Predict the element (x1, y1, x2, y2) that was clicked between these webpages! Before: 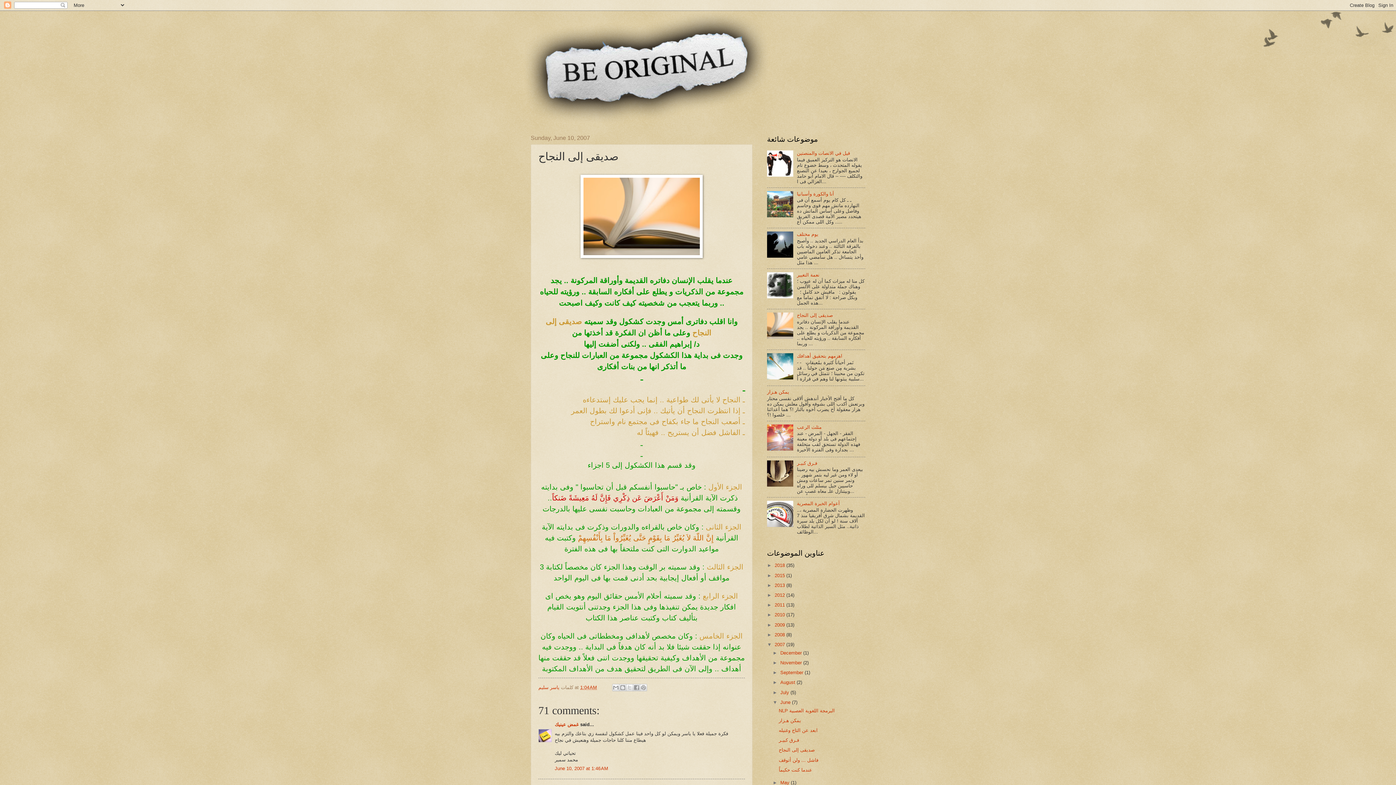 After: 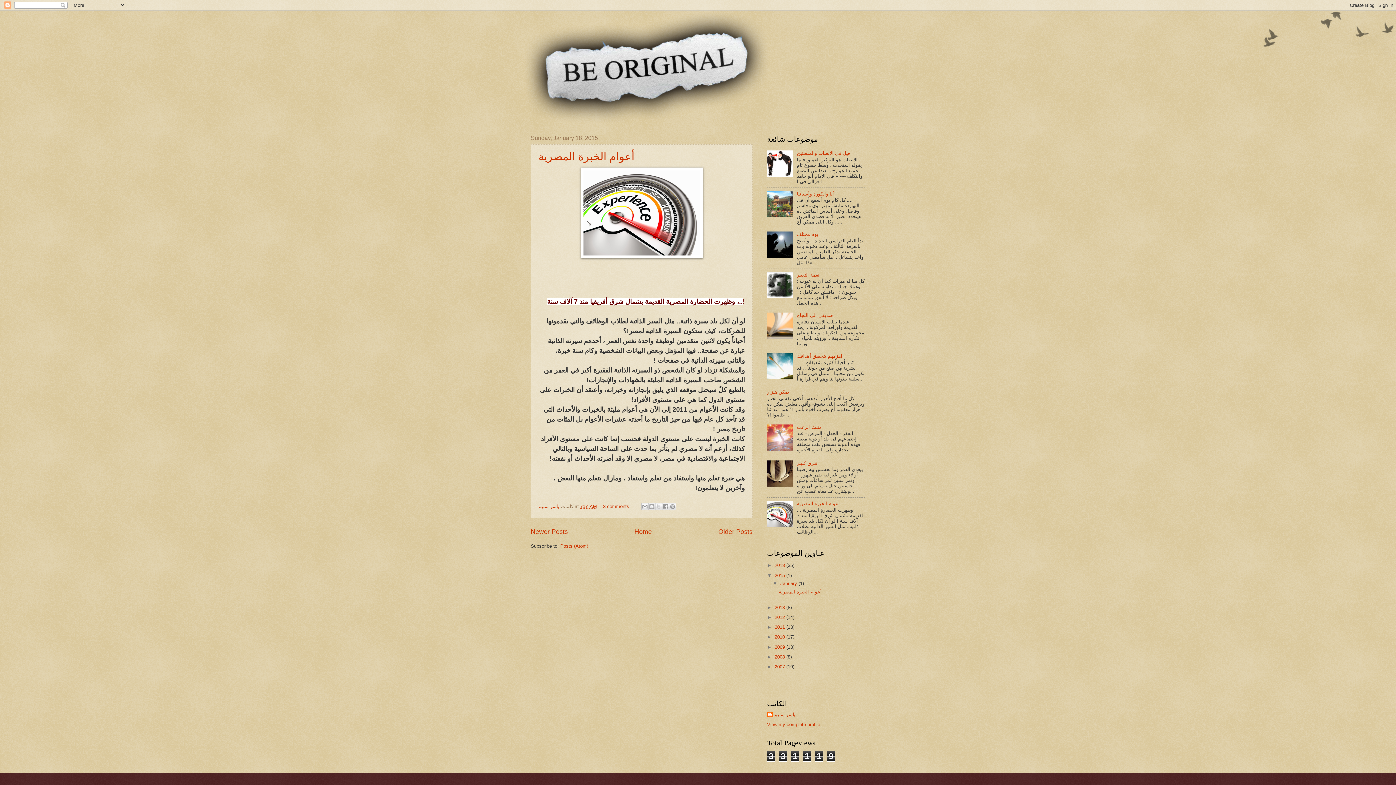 Action: bbox: (774, 572, 786, 578) label: 2015 